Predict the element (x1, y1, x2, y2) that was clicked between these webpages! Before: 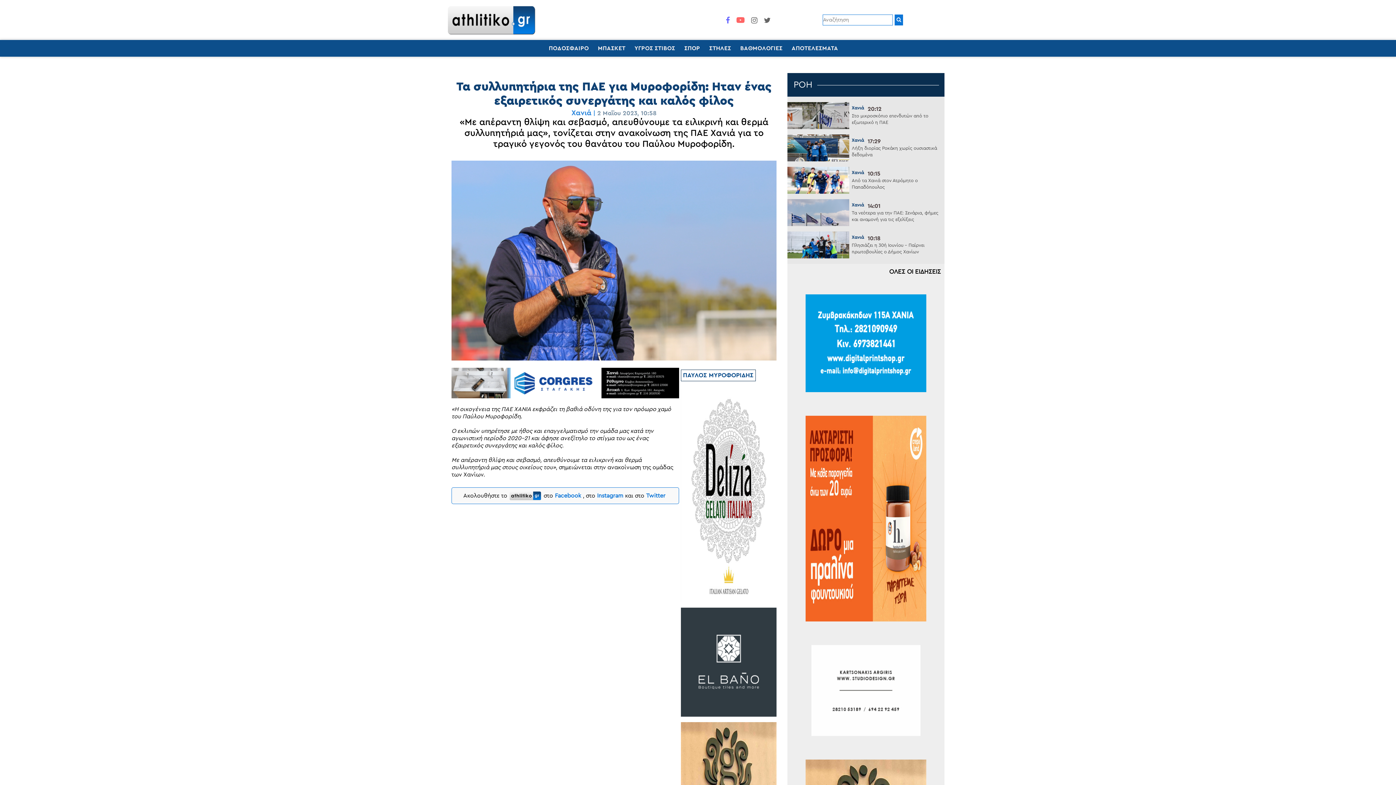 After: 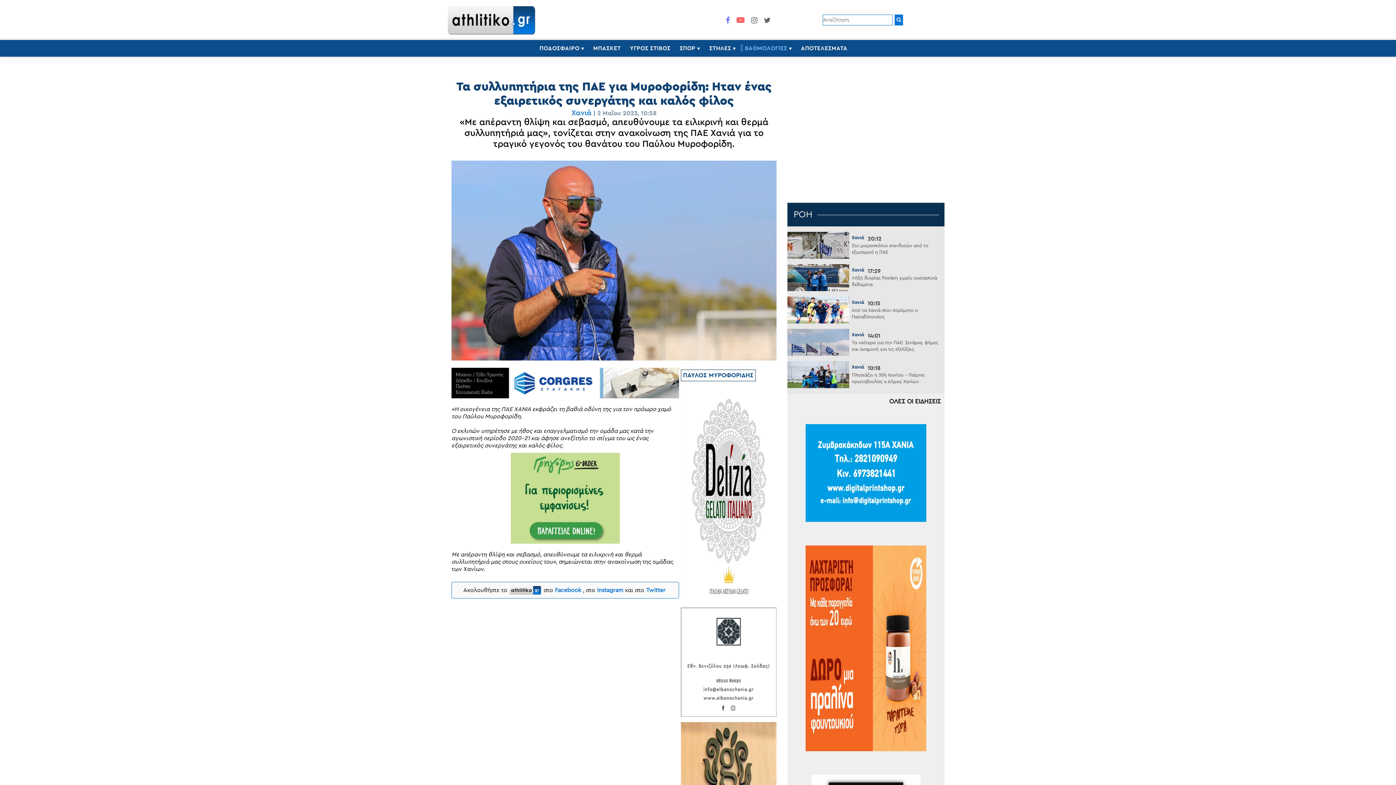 Action: label: ΒΑΘΜΟΛΟΓΙΕΣ bbox: (740, 40, 782, 56)